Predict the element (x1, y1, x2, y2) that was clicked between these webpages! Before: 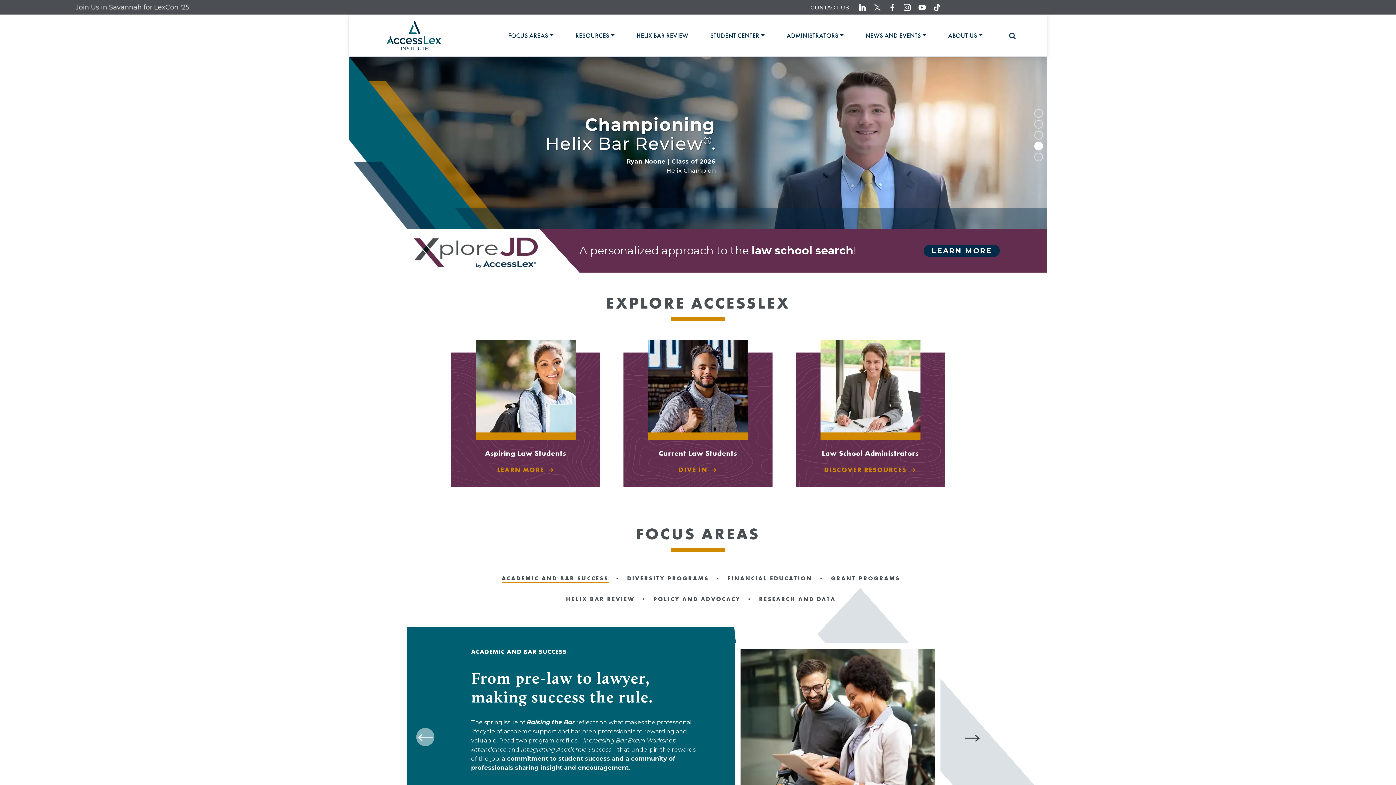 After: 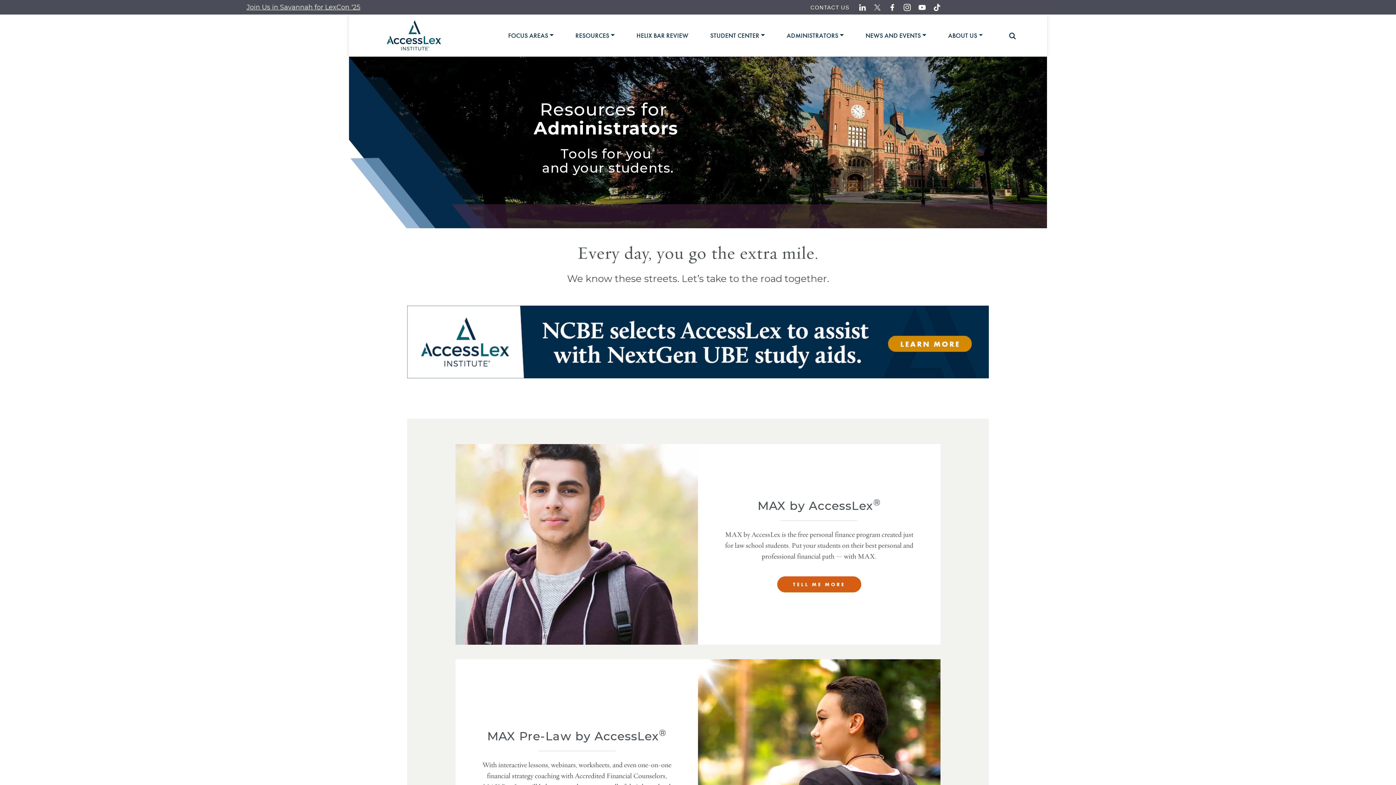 Action: label: Supporting the ideas that advance legal education.
Isabel Moreno
University of Utah S.J. Quinney College of Law bbox: (343, 54, 1052, 231)